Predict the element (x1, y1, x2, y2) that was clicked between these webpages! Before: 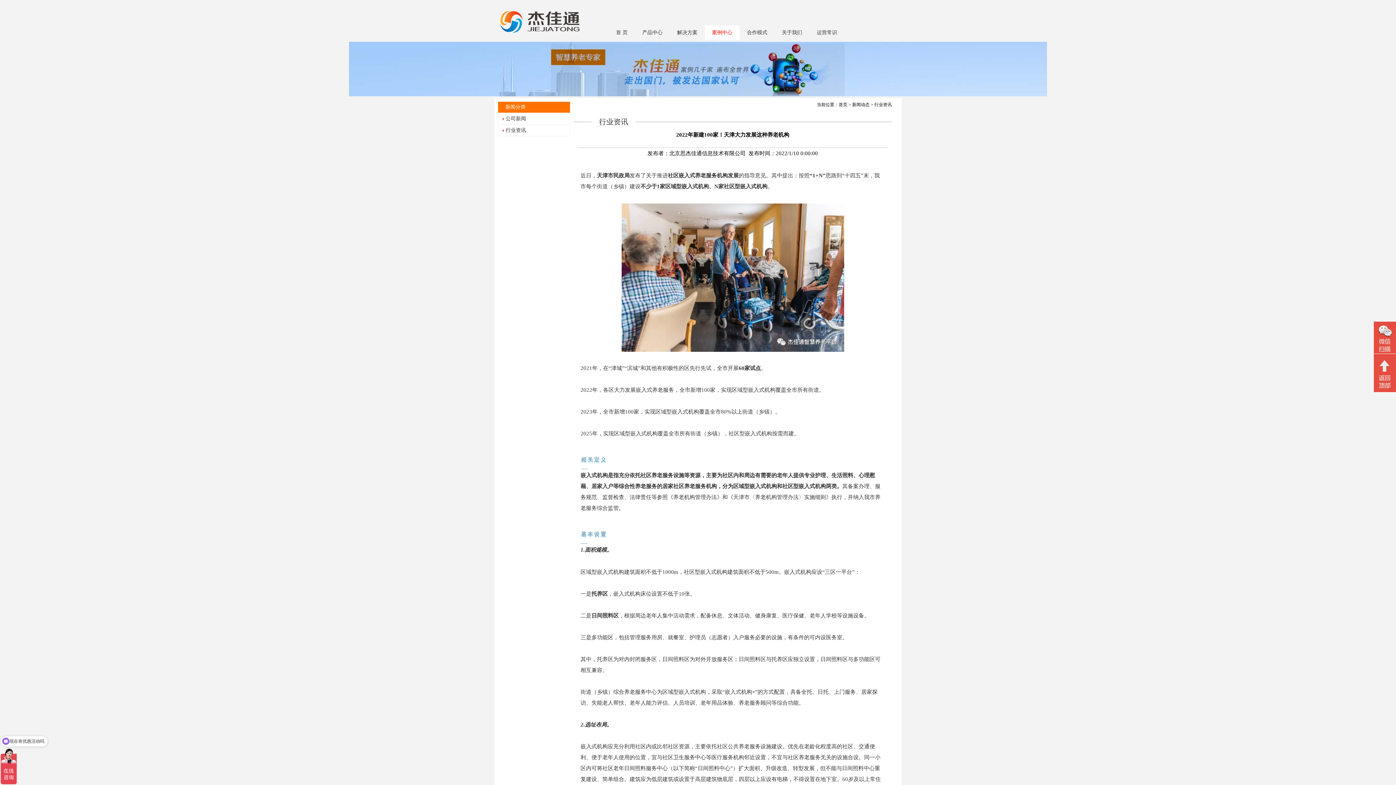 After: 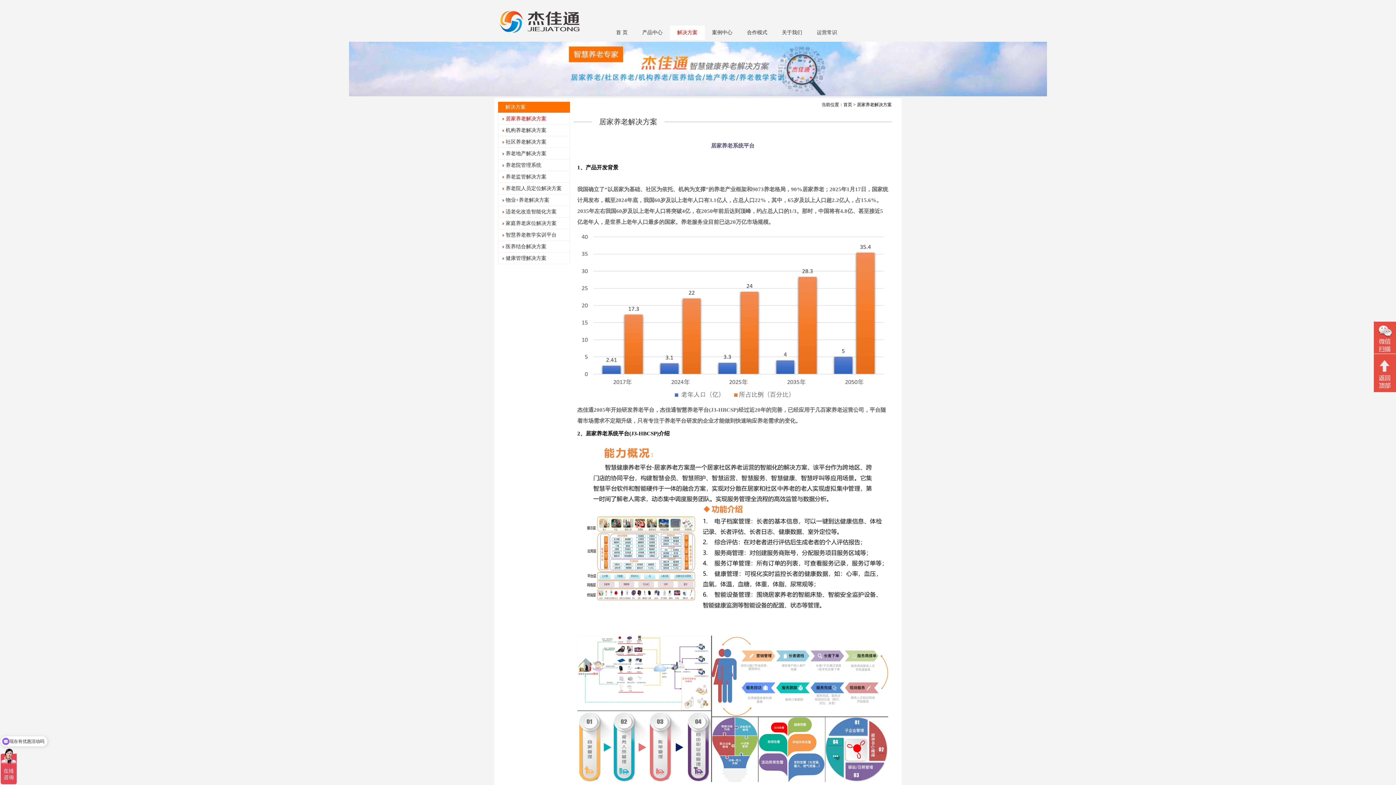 Action: label: 解决方案 bbox: (670, 25, 704, 40)